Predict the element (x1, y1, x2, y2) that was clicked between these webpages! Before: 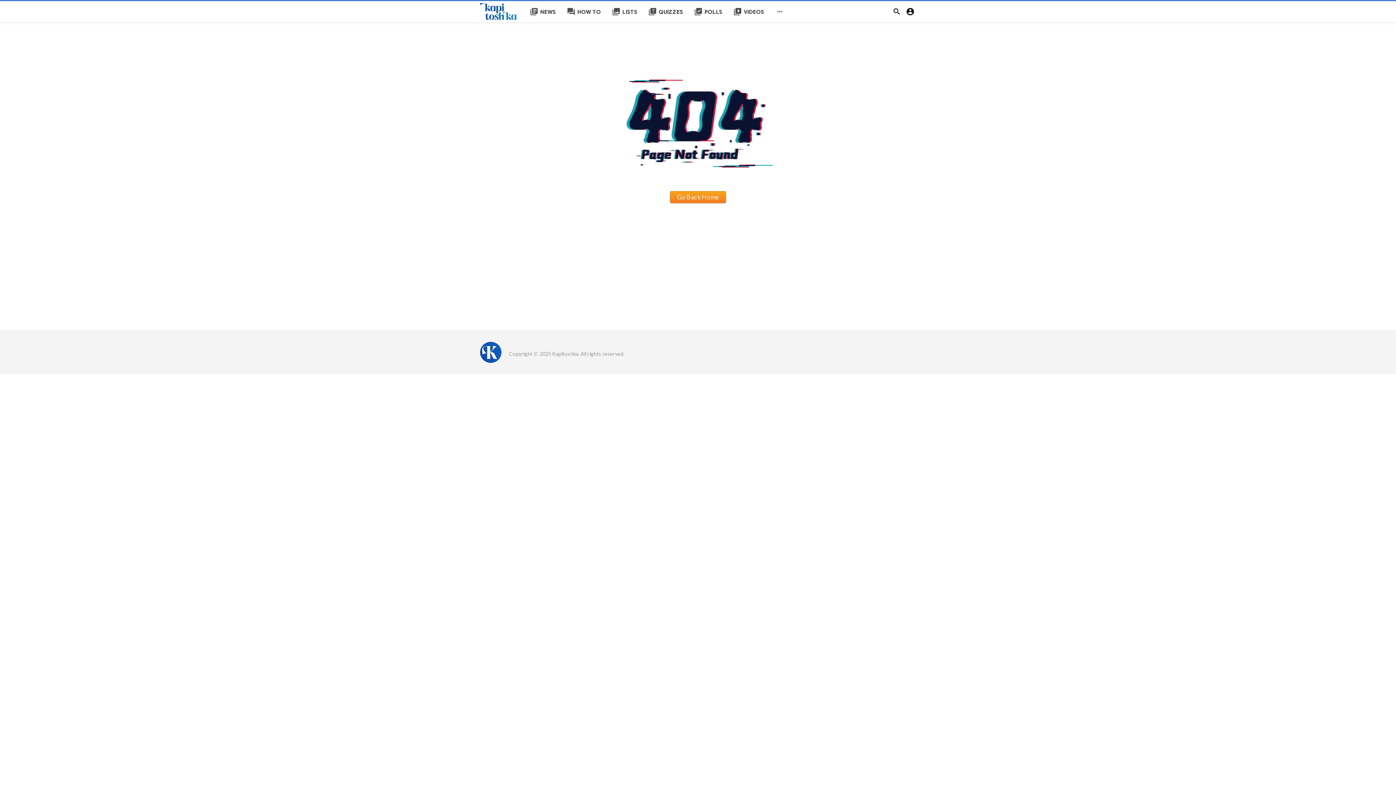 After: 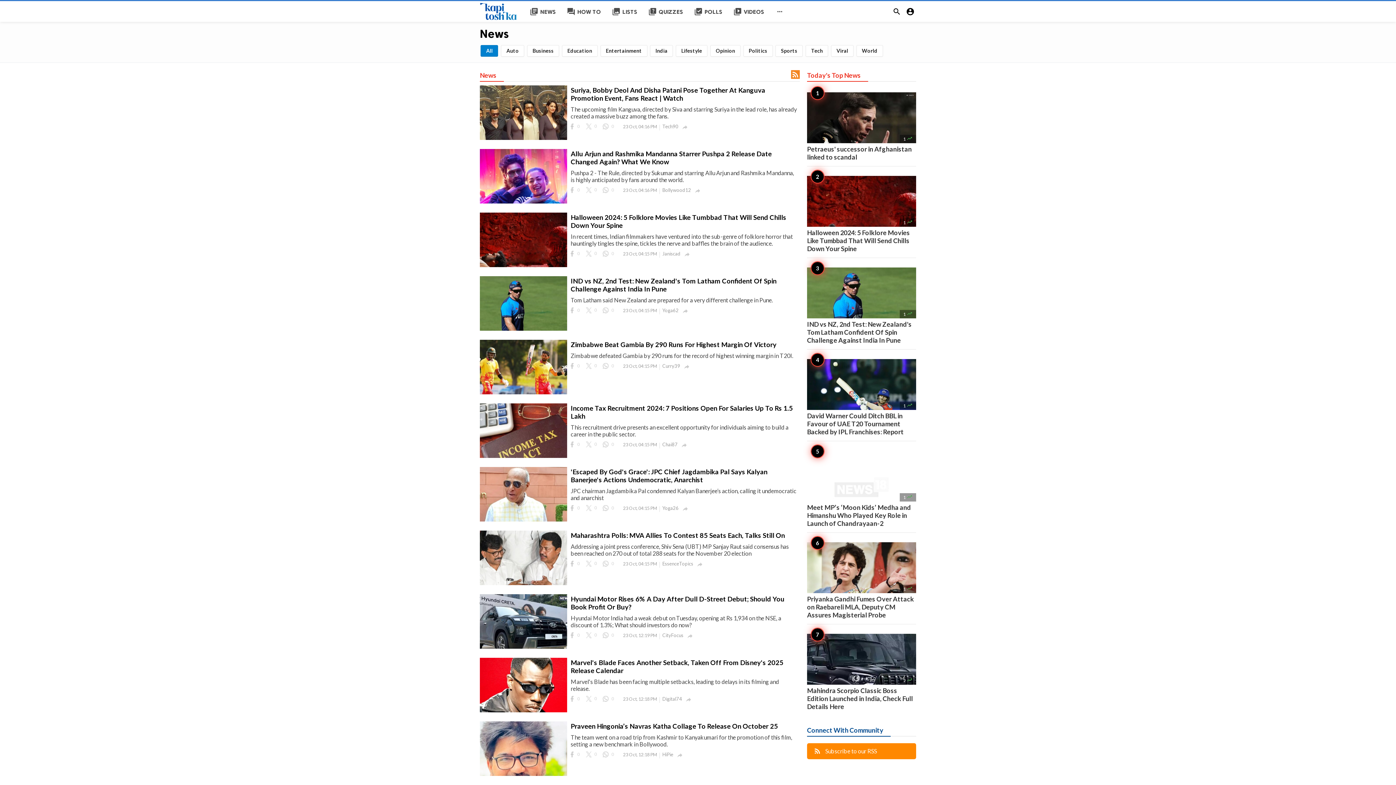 Action: label: library_books
NEWS bbox: (524, 1, 561, 22)